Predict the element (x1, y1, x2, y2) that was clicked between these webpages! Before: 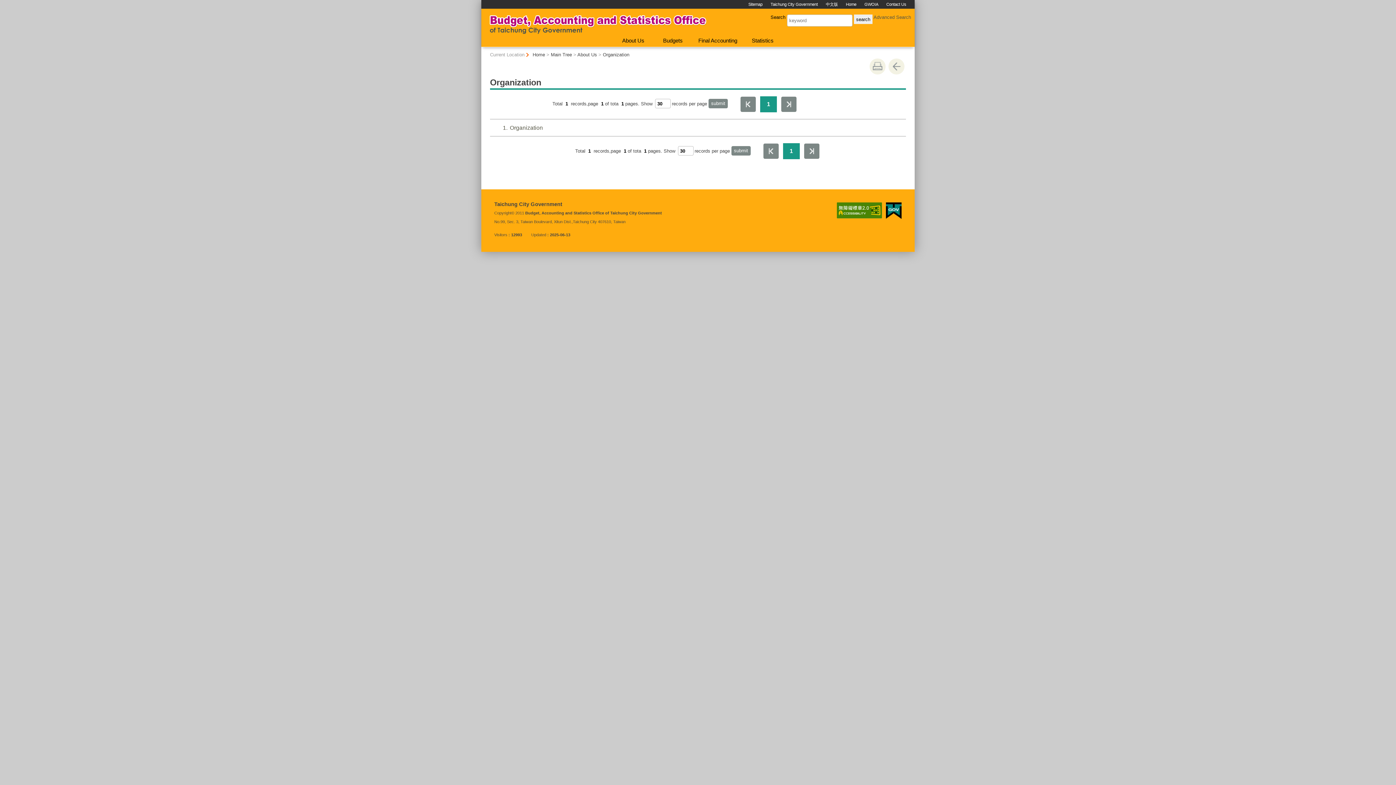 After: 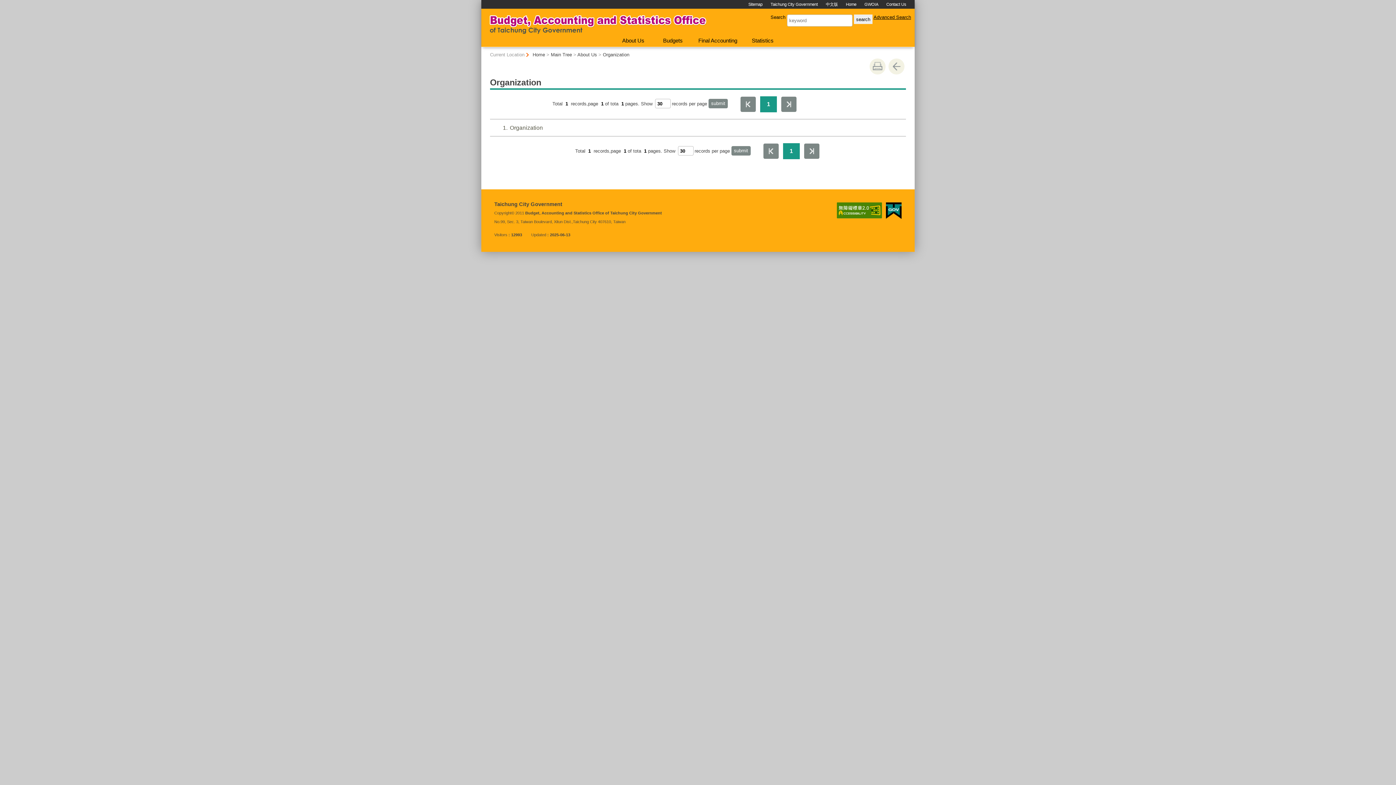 Action: bbox: (873, 14, 911, 20) label: Advanced Search